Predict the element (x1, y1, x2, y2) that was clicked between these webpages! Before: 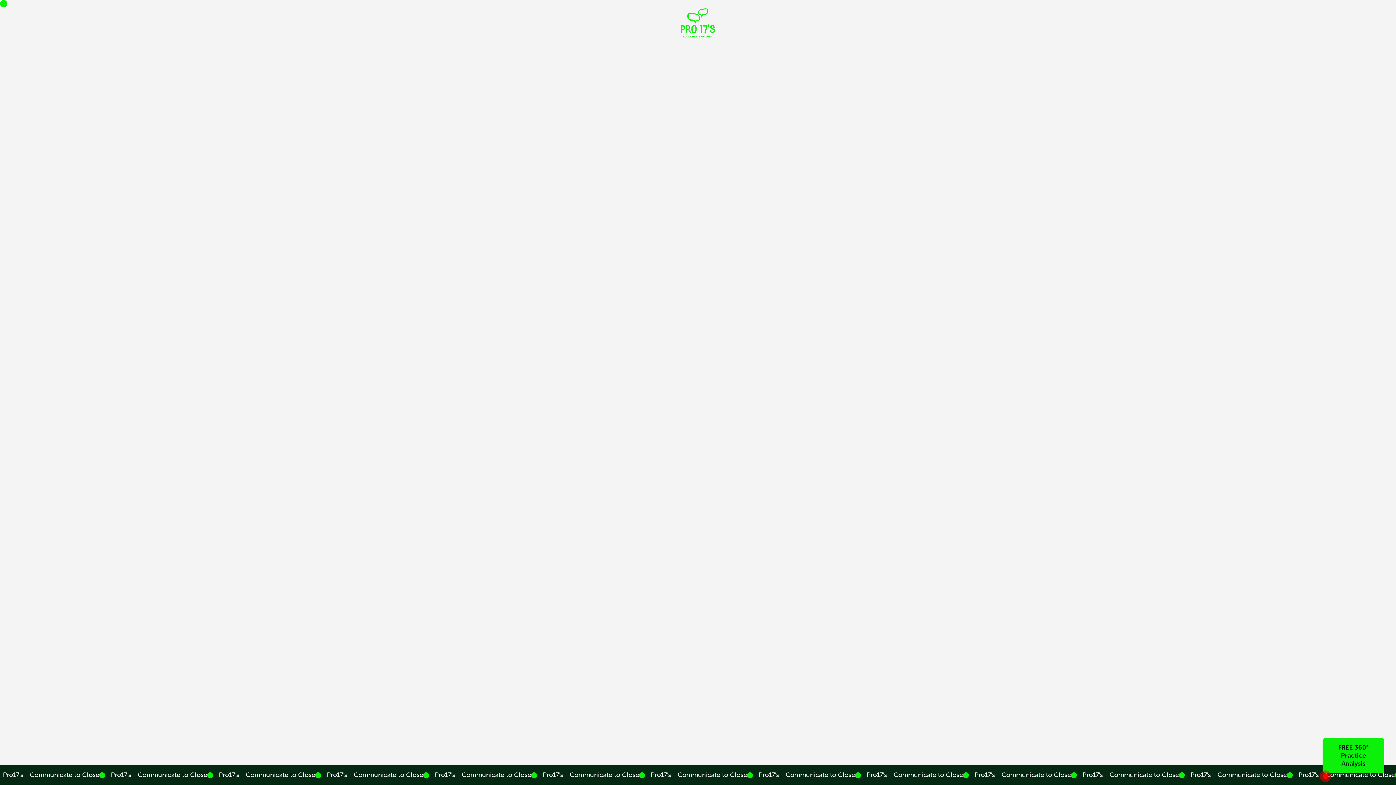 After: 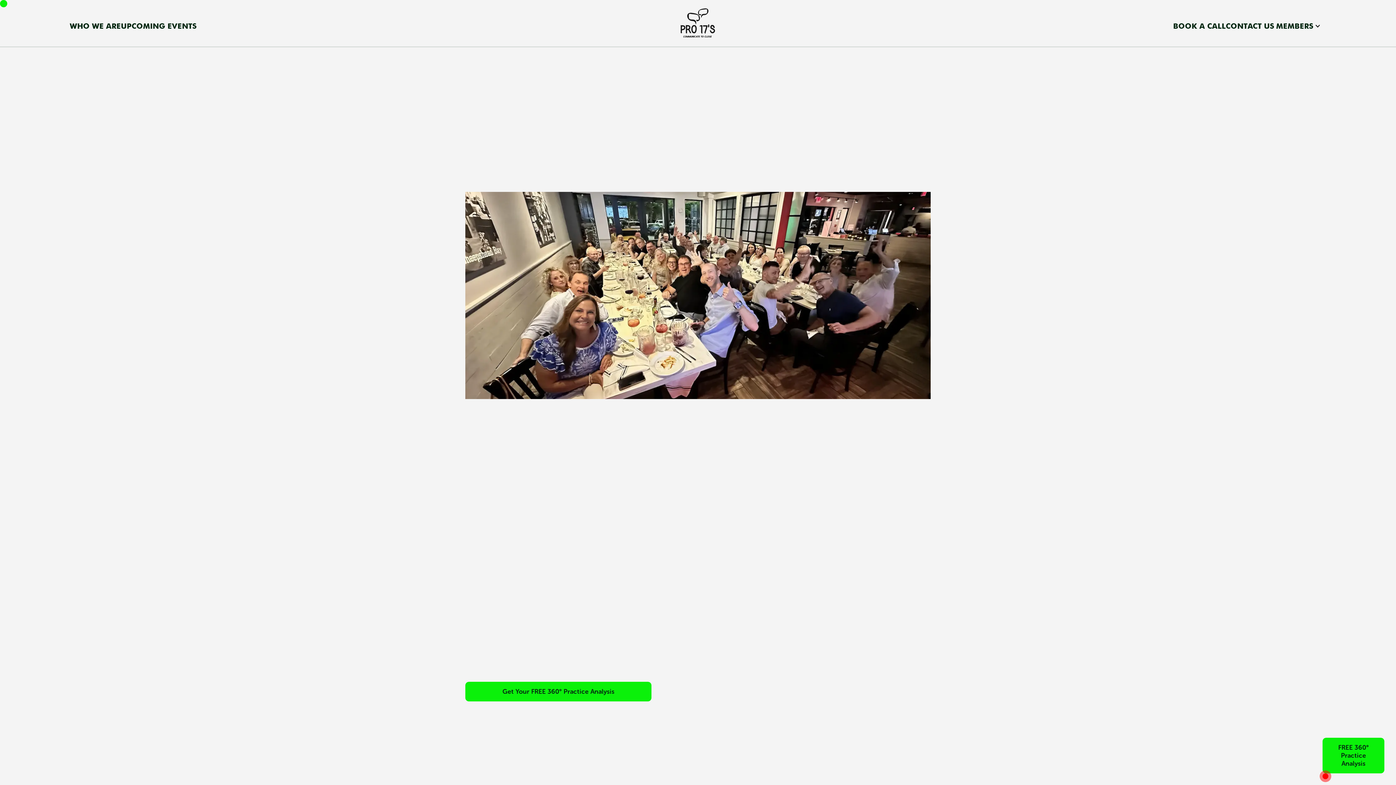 Action: label: WHO WE ARE bbox: (69, 18, 120, 33)